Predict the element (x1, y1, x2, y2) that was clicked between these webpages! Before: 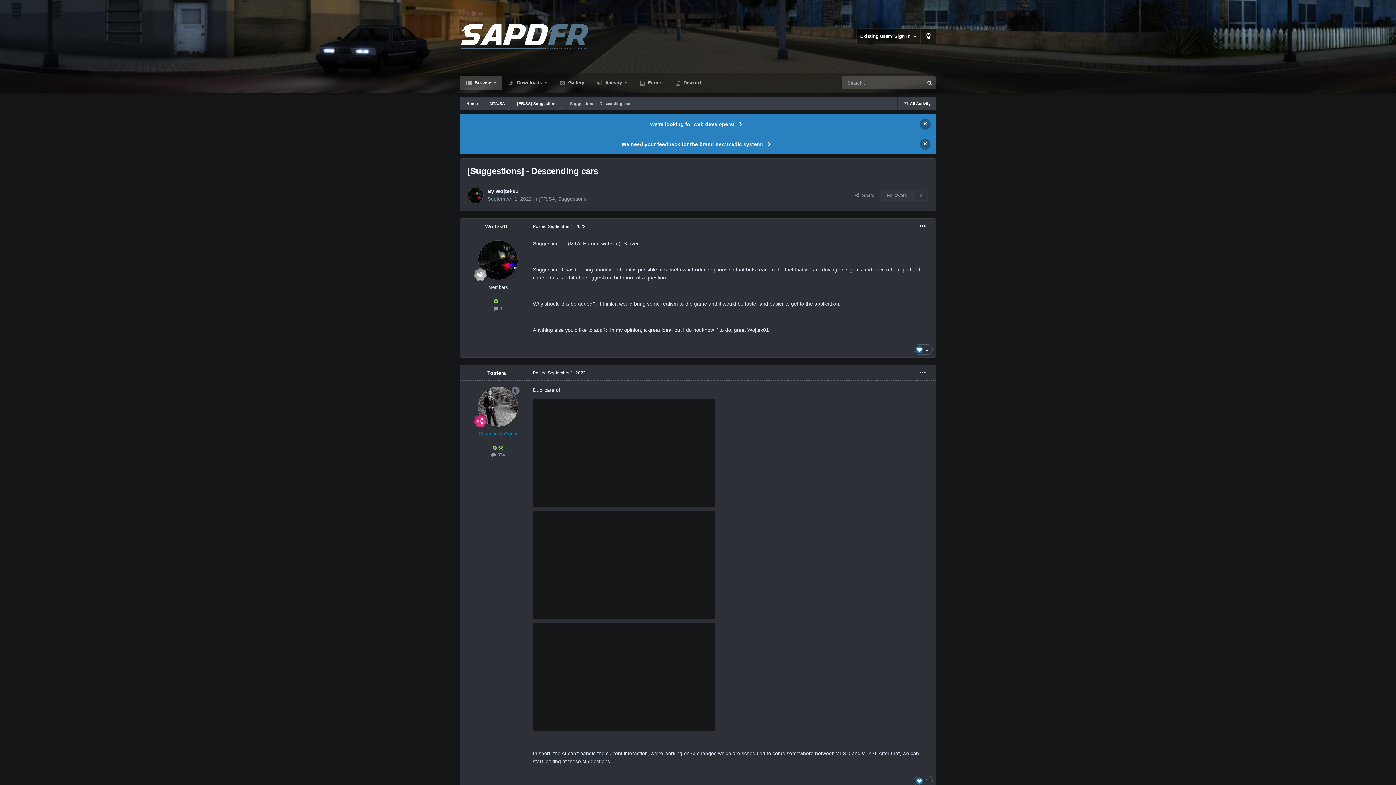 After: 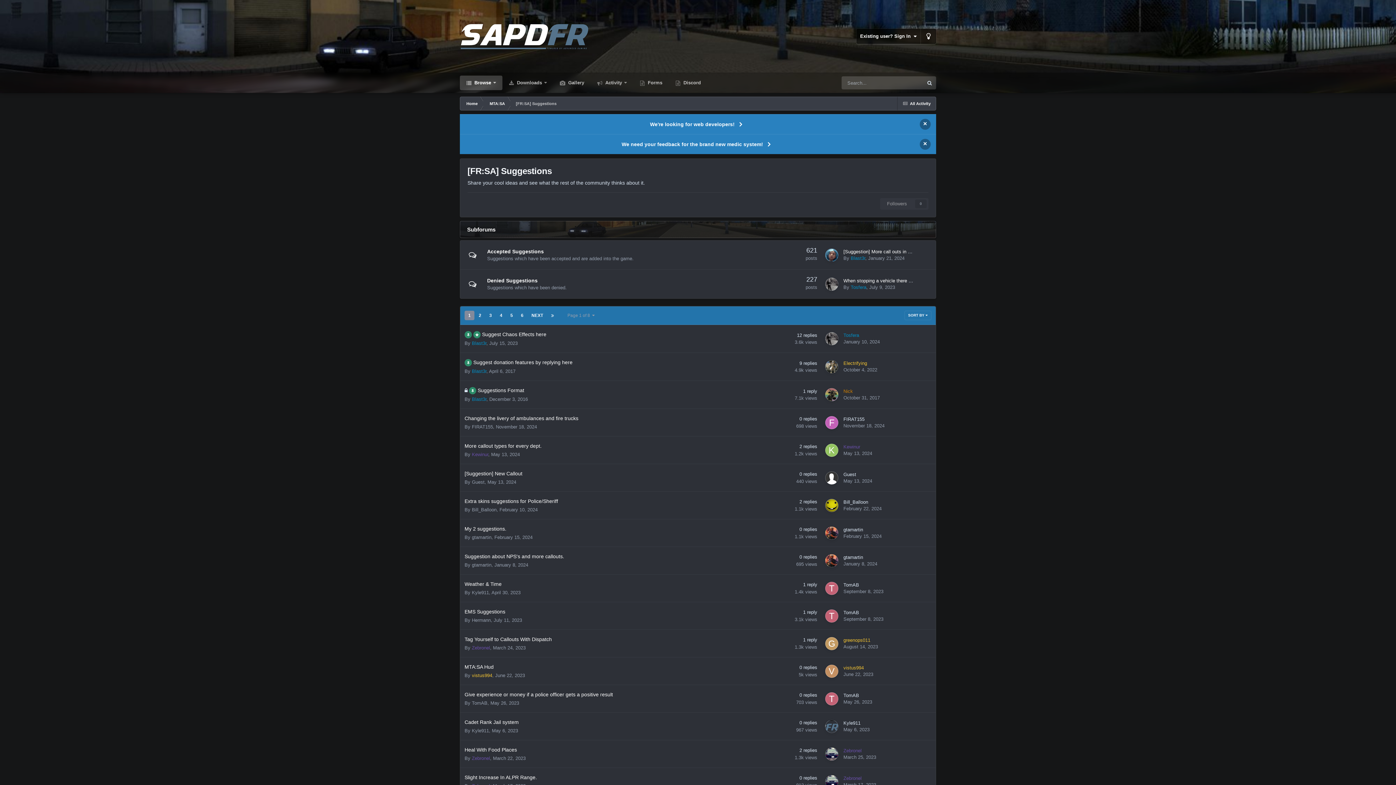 Action: label: [FR:SA] Suggestions bbox: (538, 196, 586, 201)